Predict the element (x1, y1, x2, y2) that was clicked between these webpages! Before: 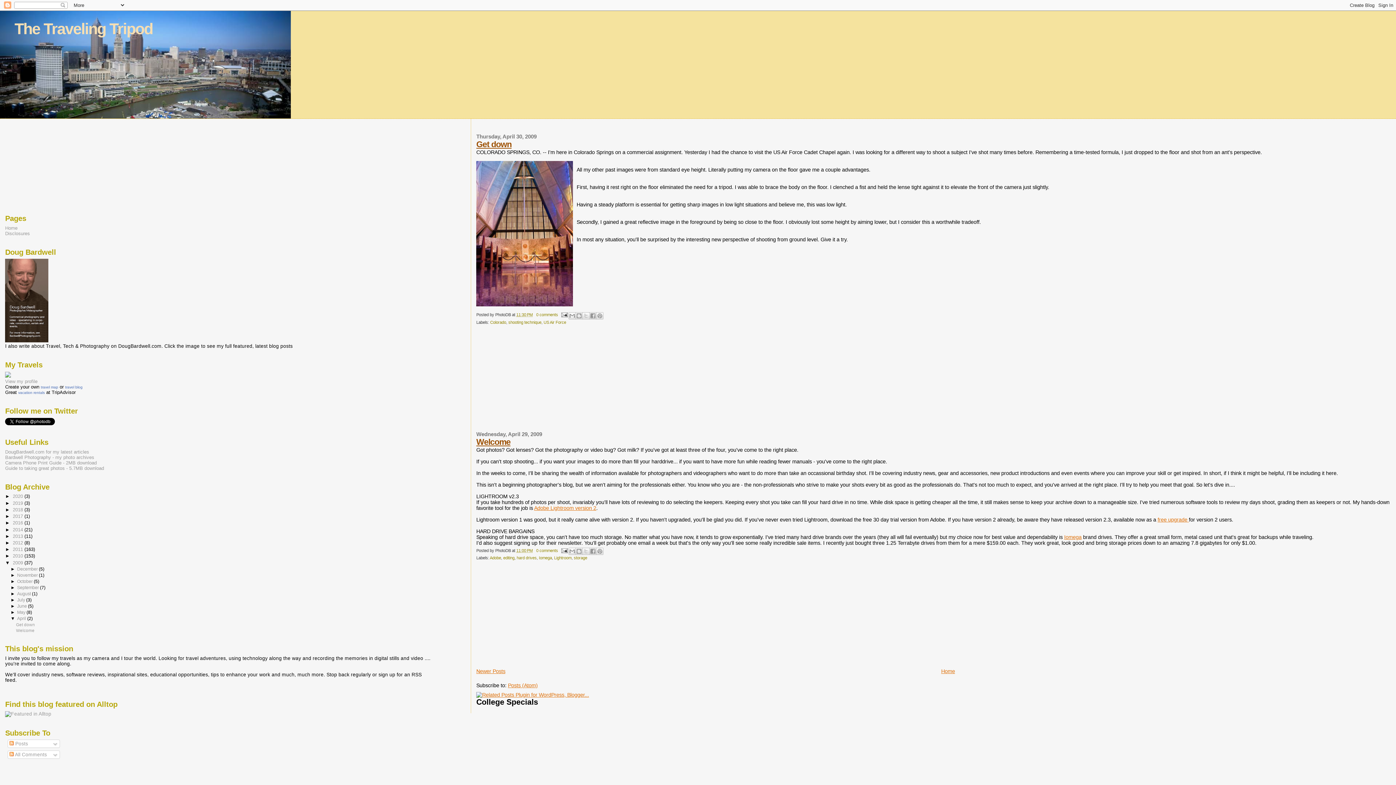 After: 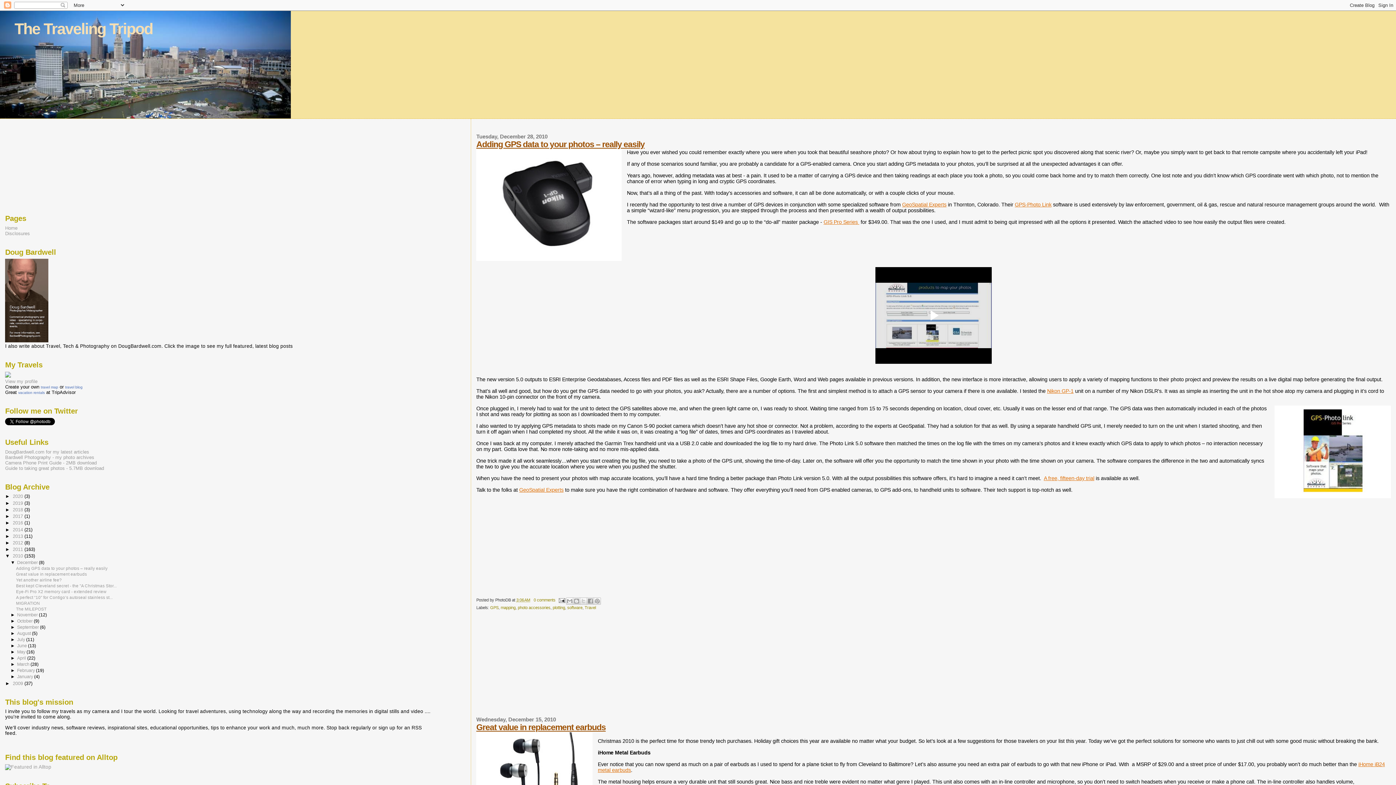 Action: label: 2010  bbox: (12, 553, 24, 559)